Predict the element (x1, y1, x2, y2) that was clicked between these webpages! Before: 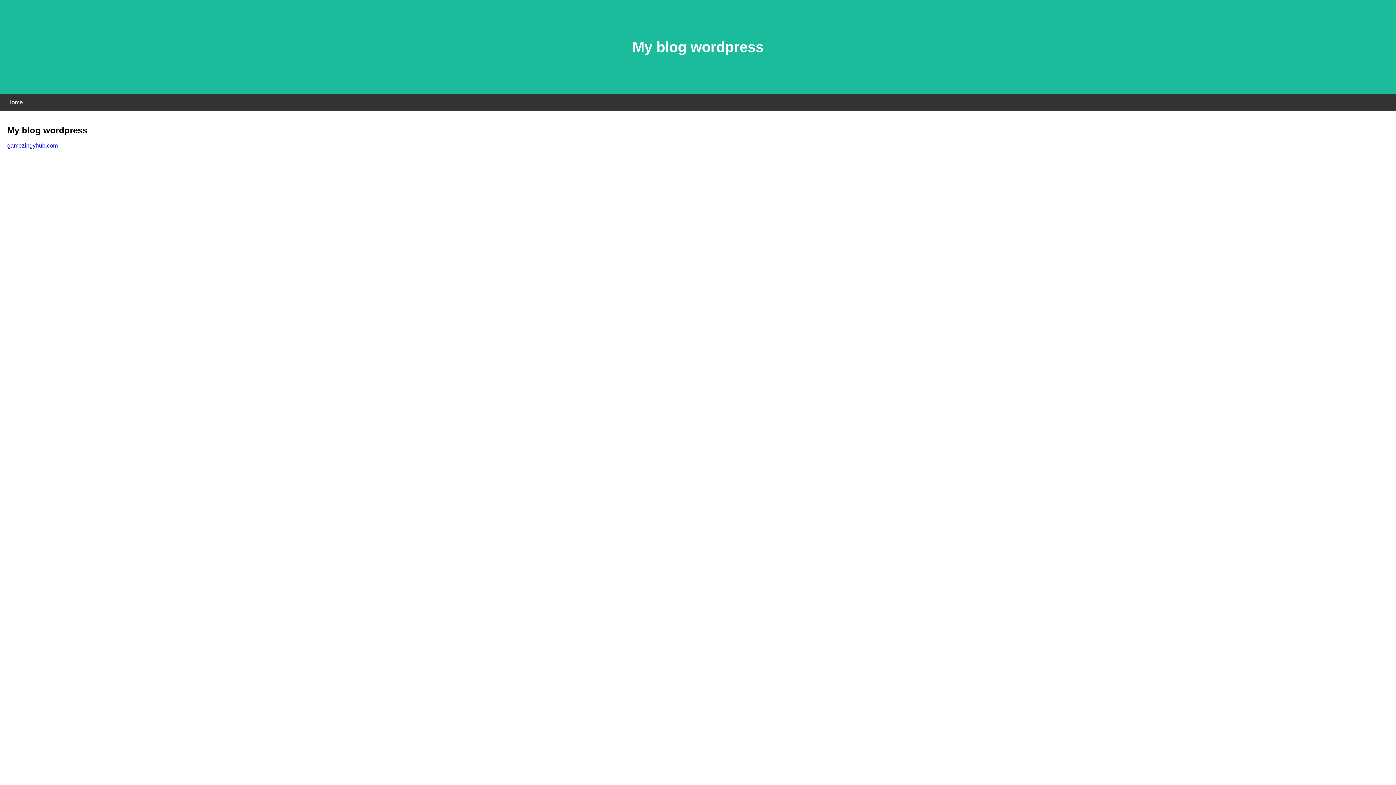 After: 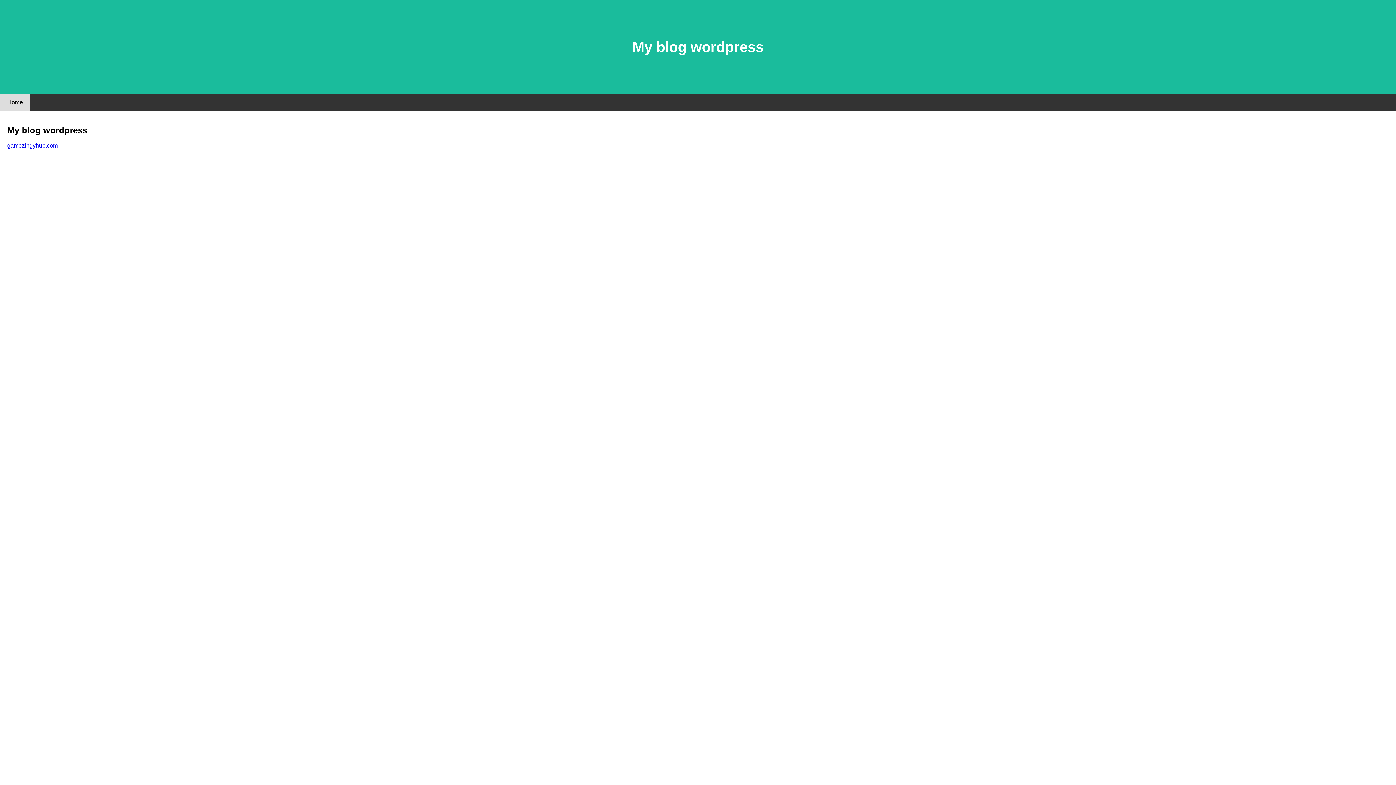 Action: bbox: (0, 94, 30, 110) label: Home